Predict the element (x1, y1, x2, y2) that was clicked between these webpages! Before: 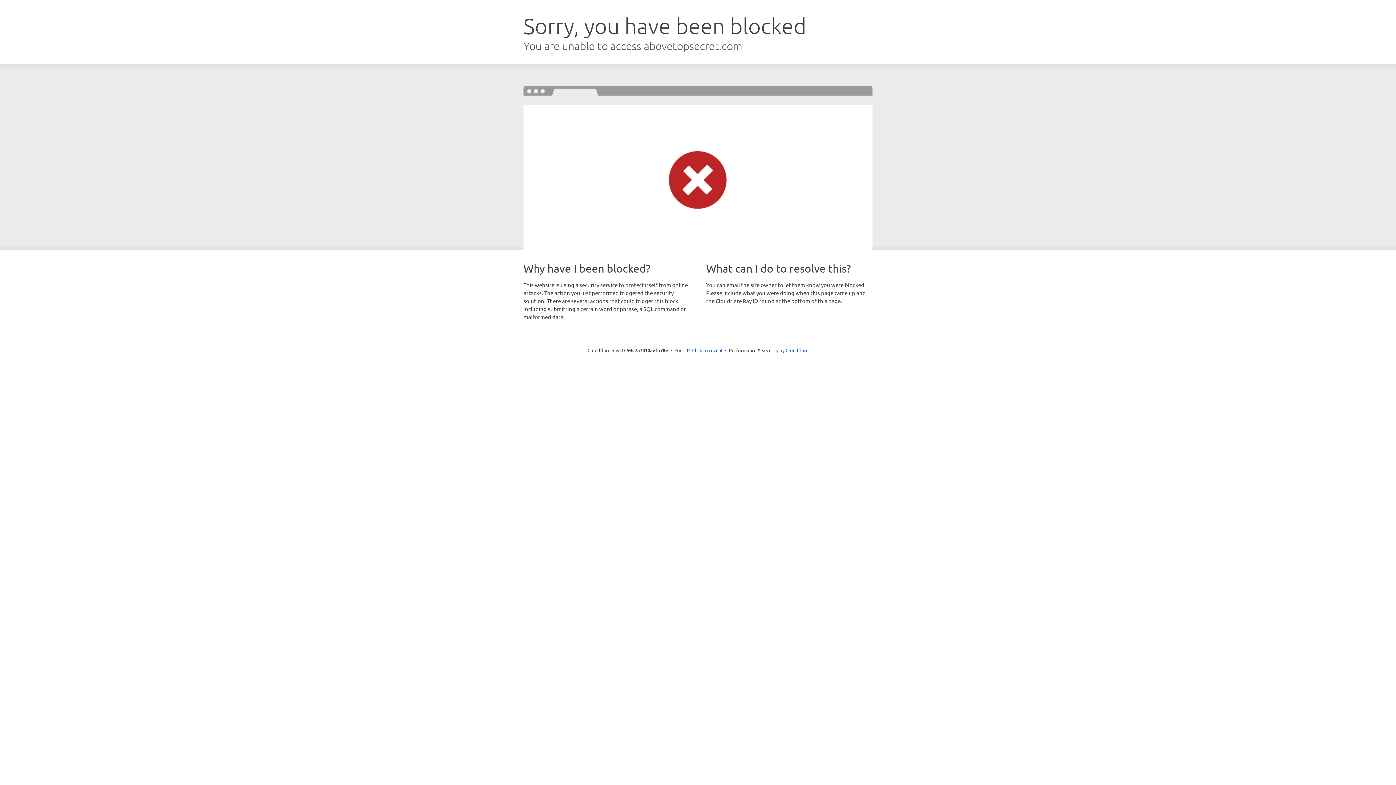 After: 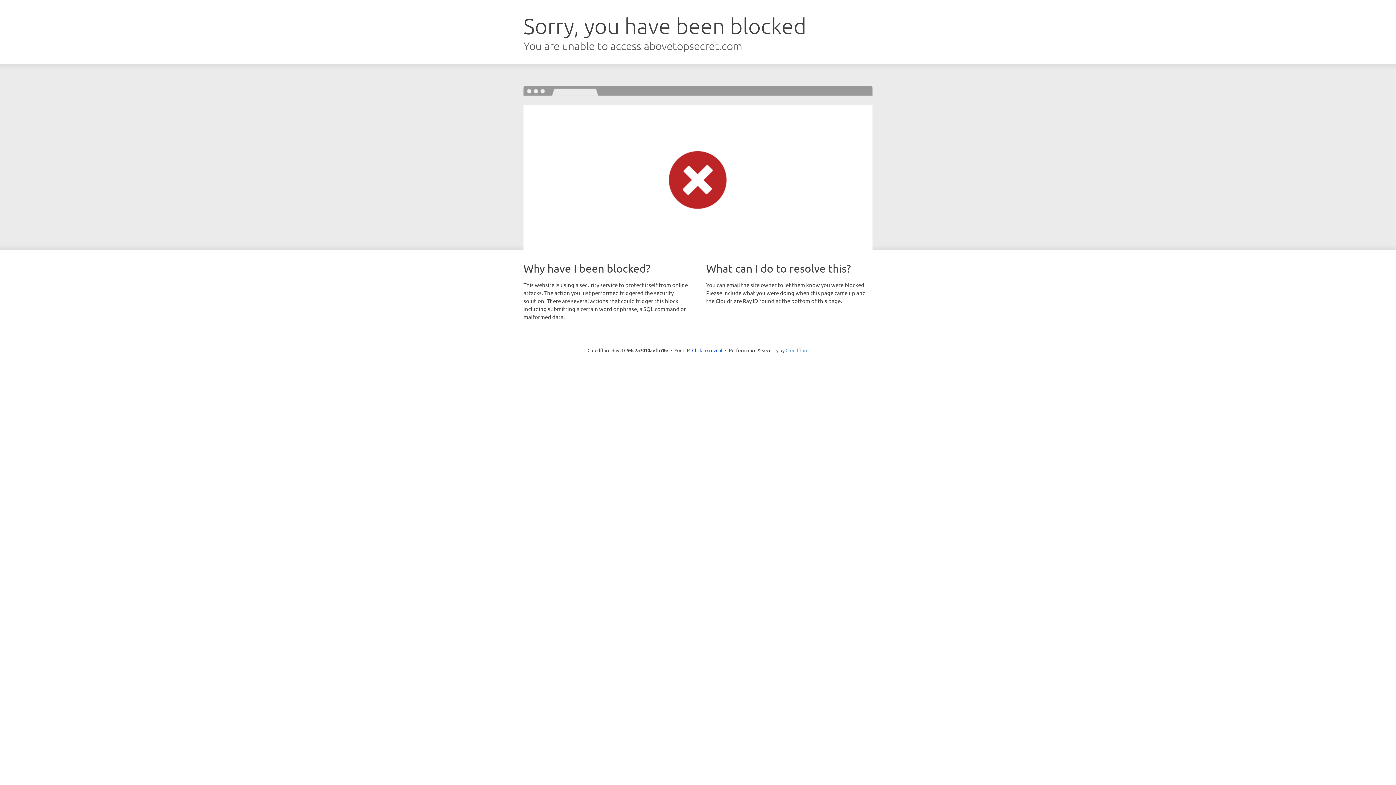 Action: label: Cloudflare bbox: (785, 347, 808, 353)